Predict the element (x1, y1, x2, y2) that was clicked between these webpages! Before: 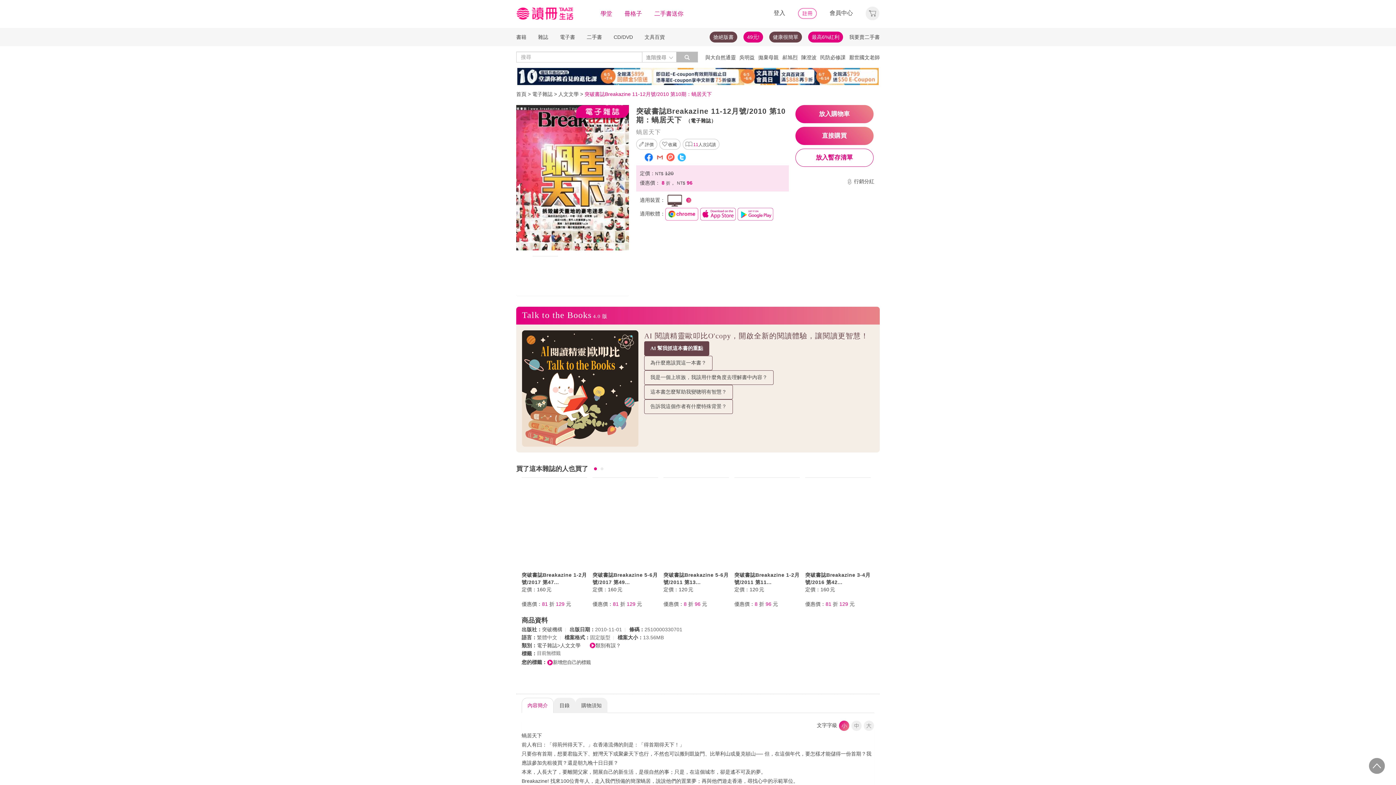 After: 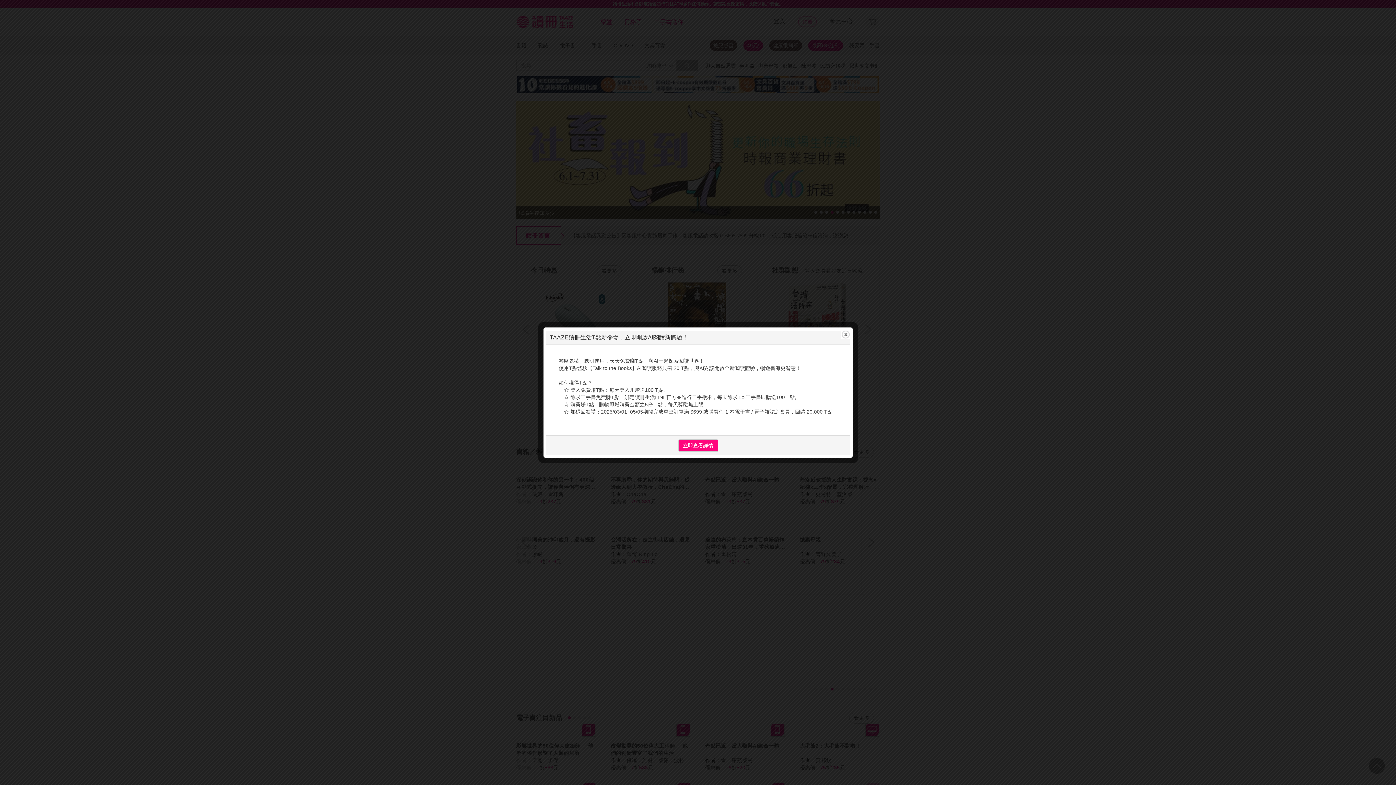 Action: bbox: (516, 10, 599, 16)